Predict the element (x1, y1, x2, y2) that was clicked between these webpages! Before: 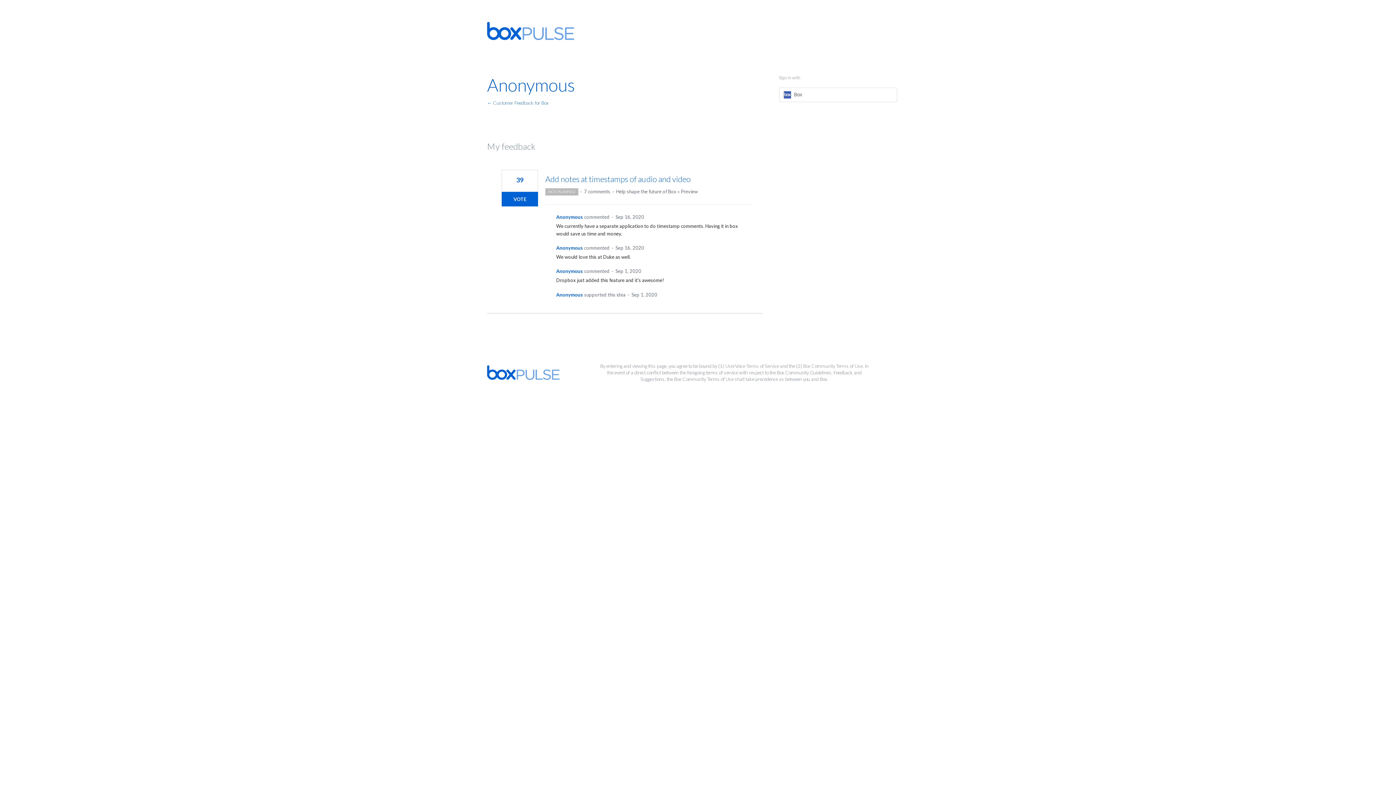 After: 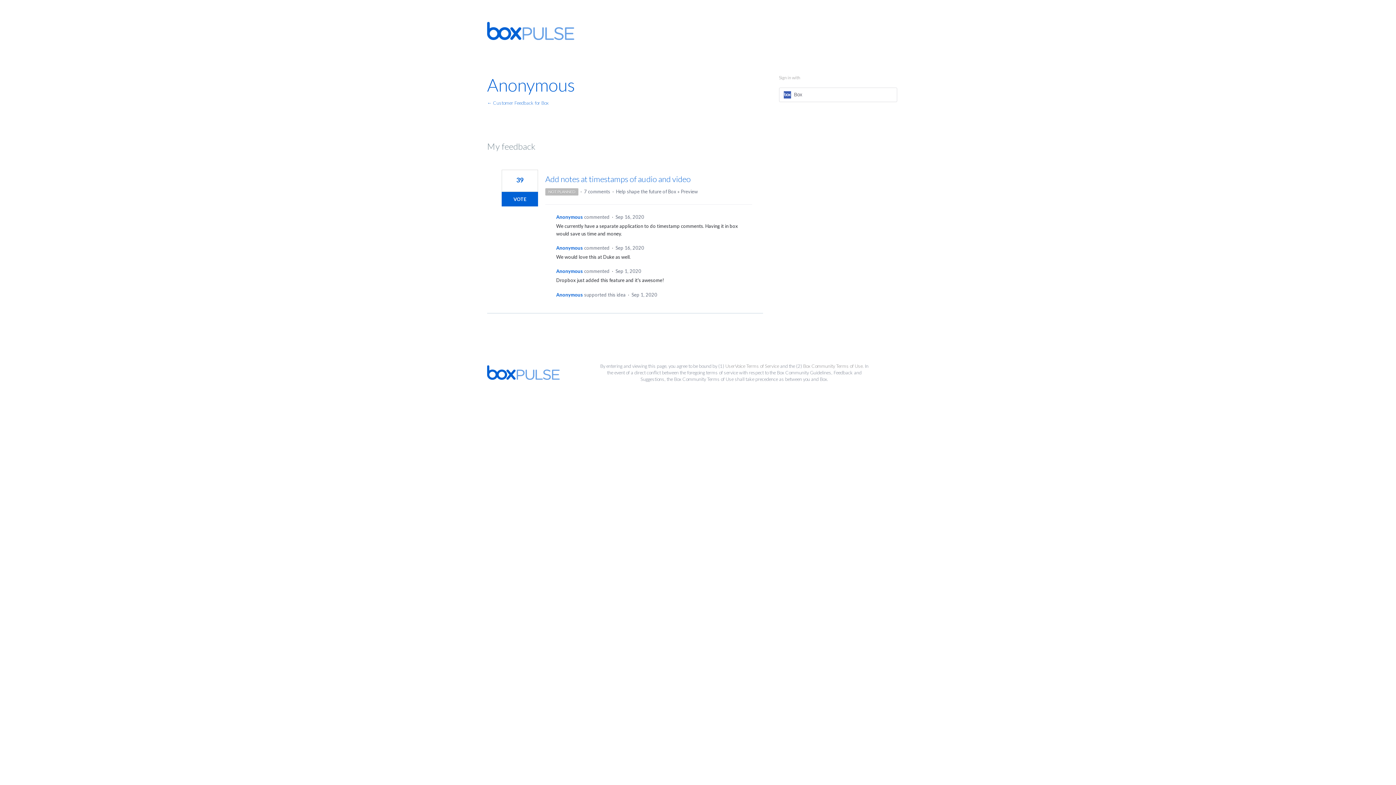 Action: bbox: (487, 74, 575, 95) label: Anonymous